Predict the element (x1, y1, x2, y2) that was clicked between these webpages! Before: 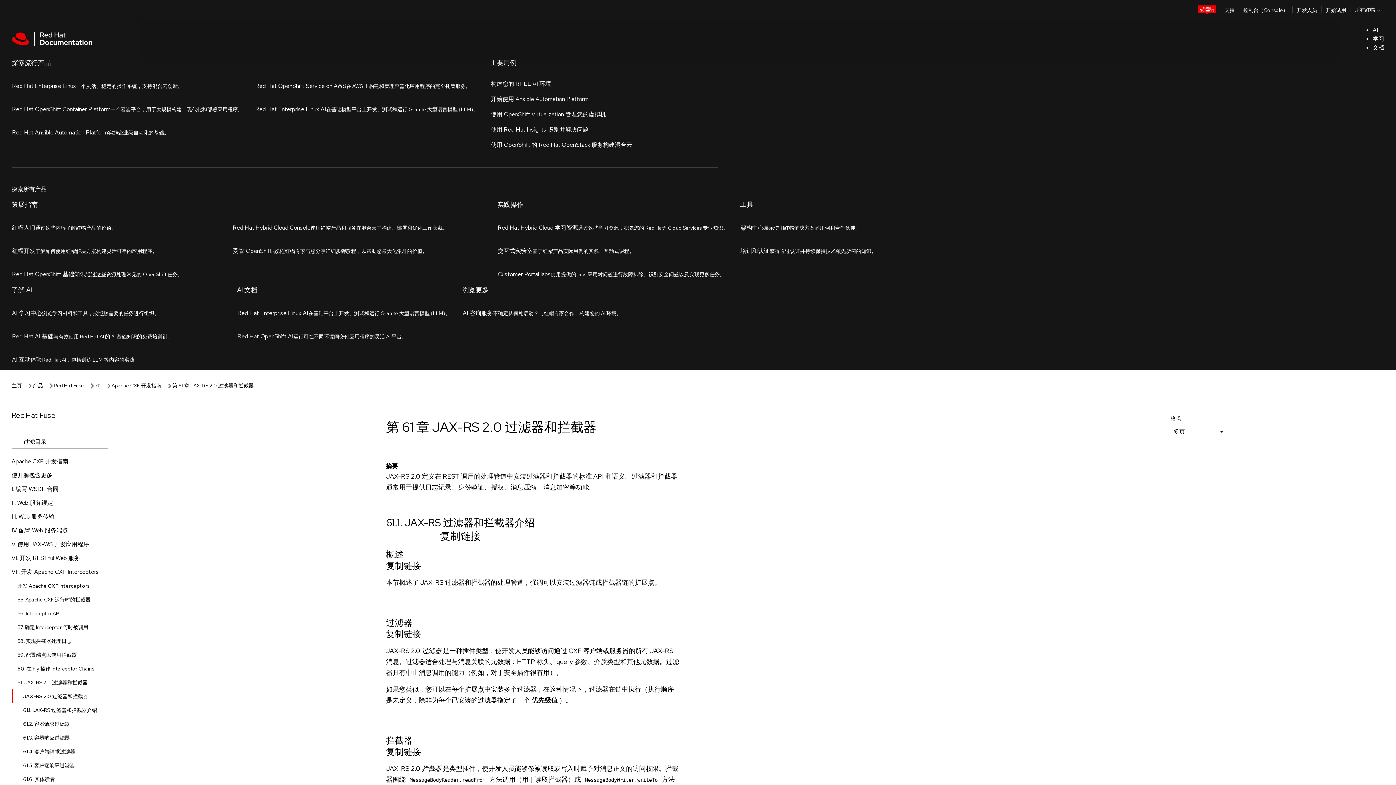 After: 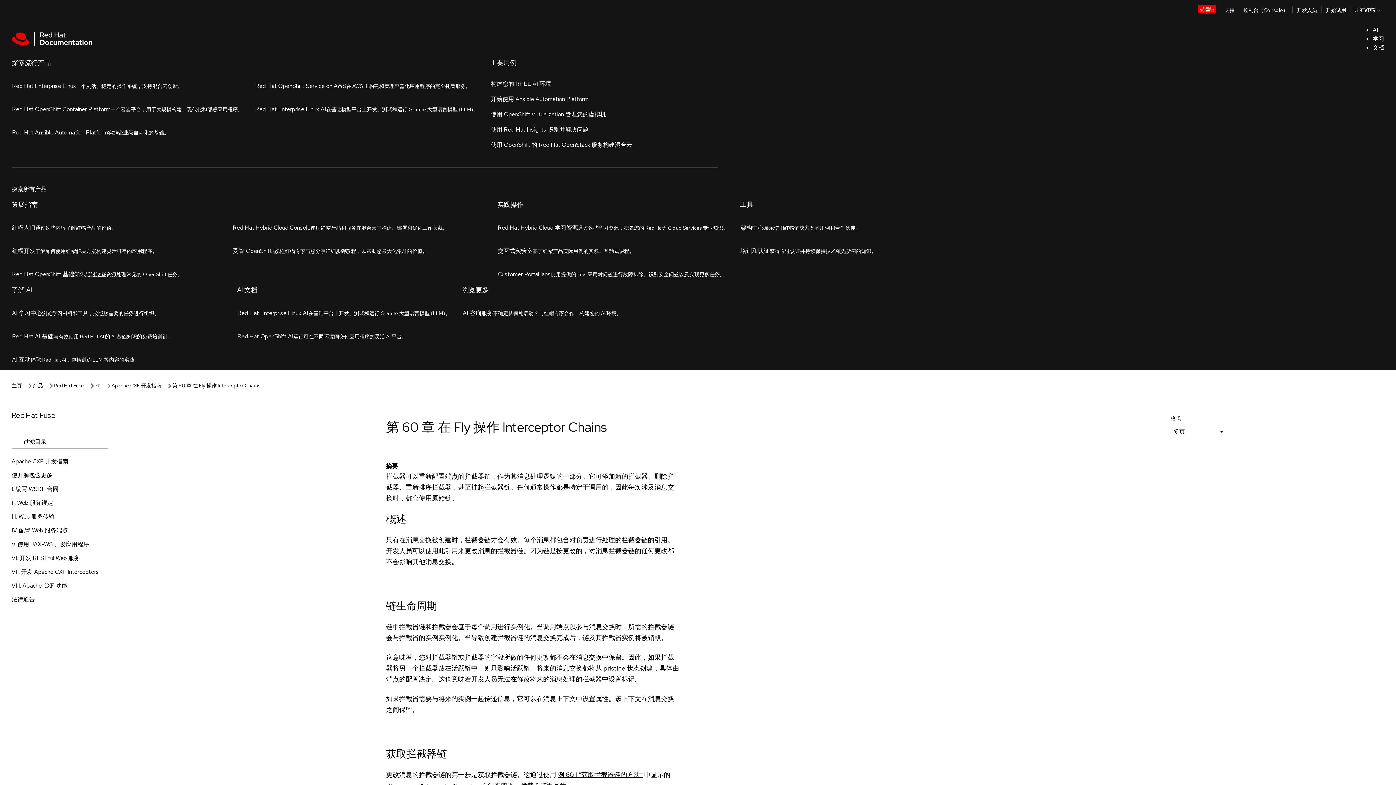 Action: bbox: (5, 337, 120, 351) label: 60. 在 Fly 操作 Interceptor Chains